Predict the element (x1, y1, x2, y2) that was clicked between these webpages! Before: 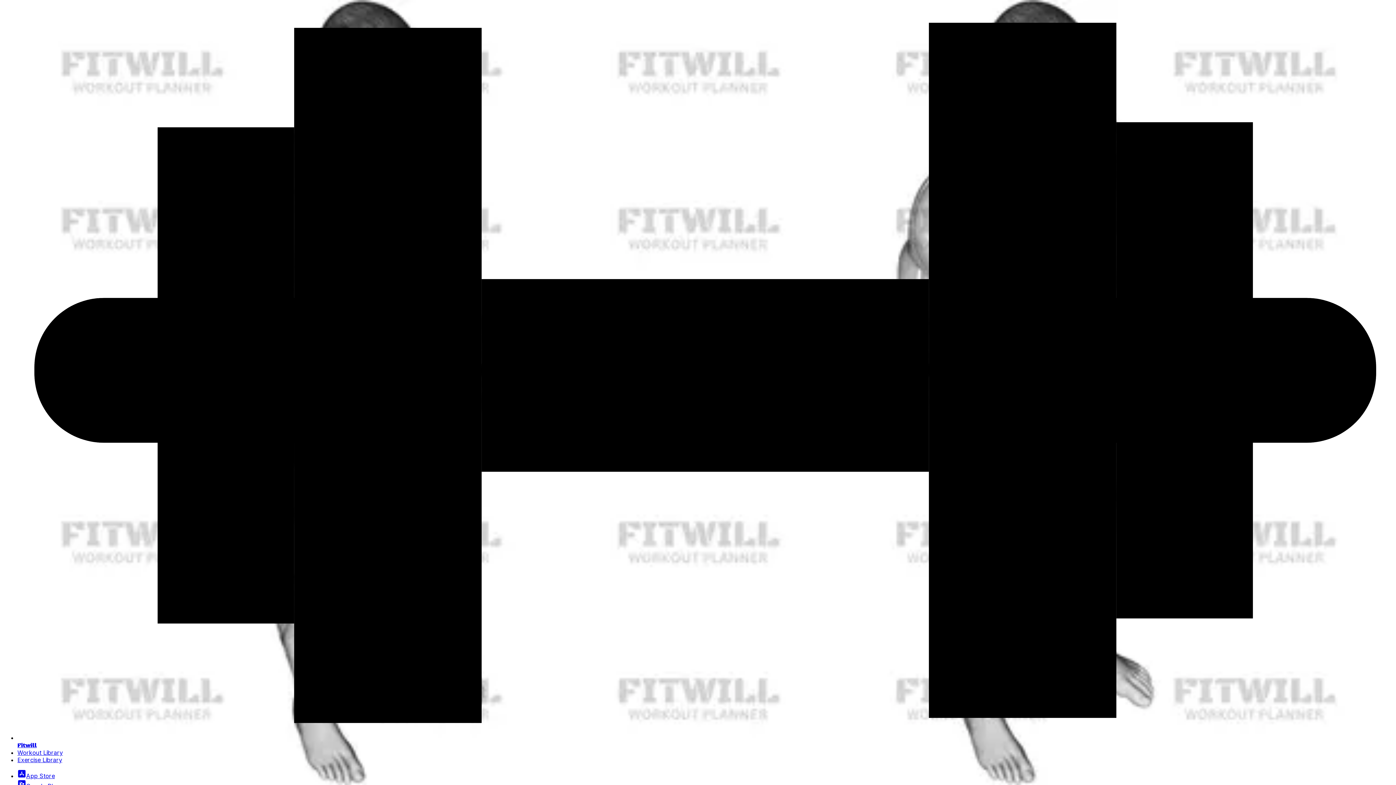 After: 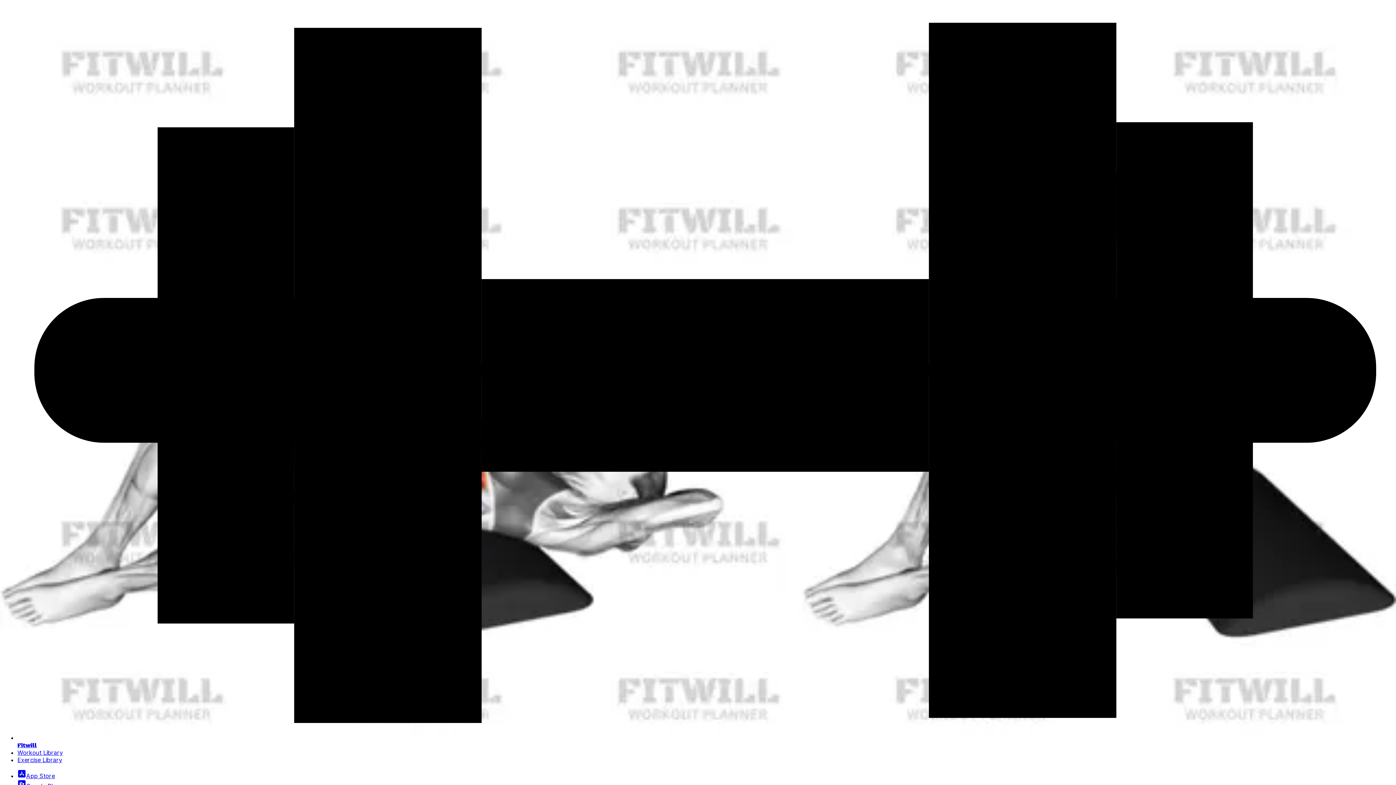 Action: label: Exercise Library bbox: (17, 756, 62, 763)